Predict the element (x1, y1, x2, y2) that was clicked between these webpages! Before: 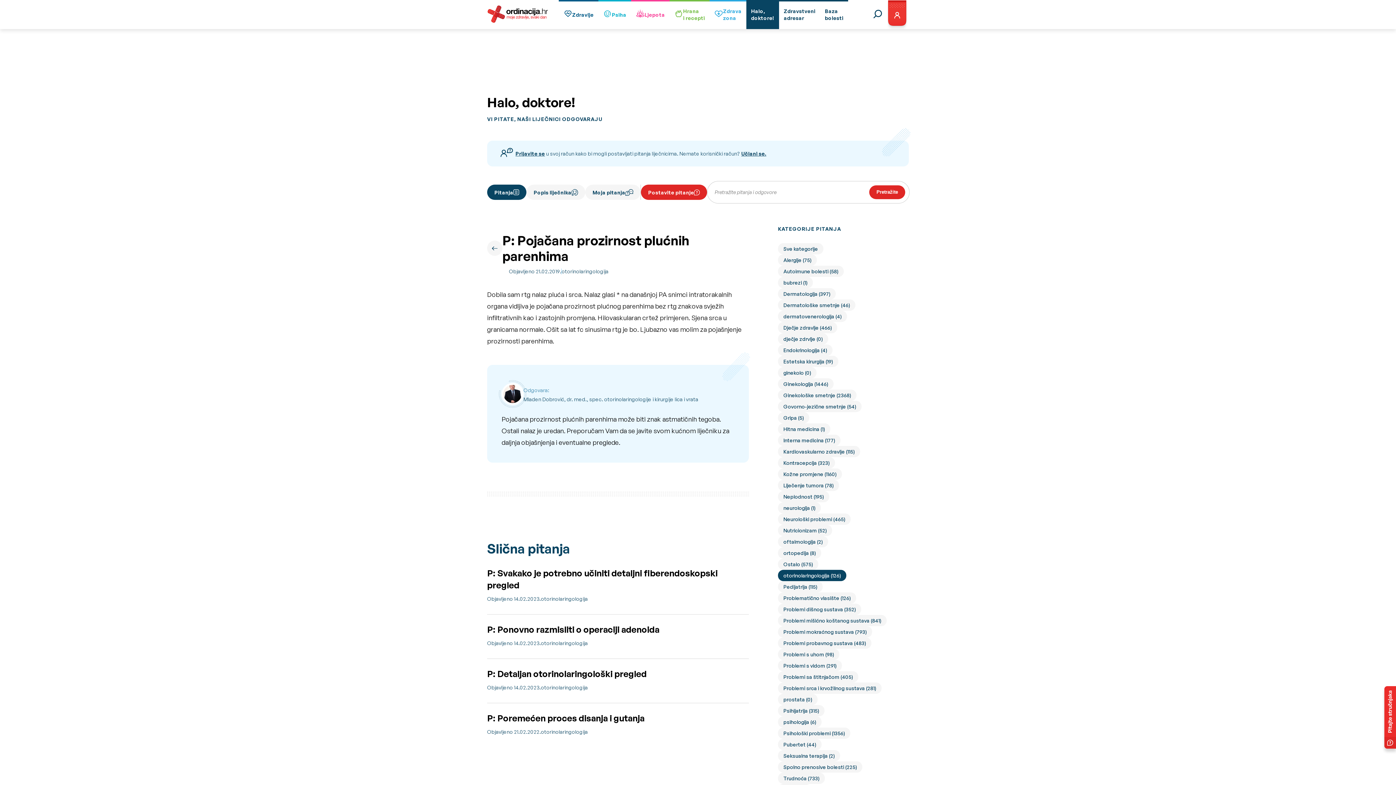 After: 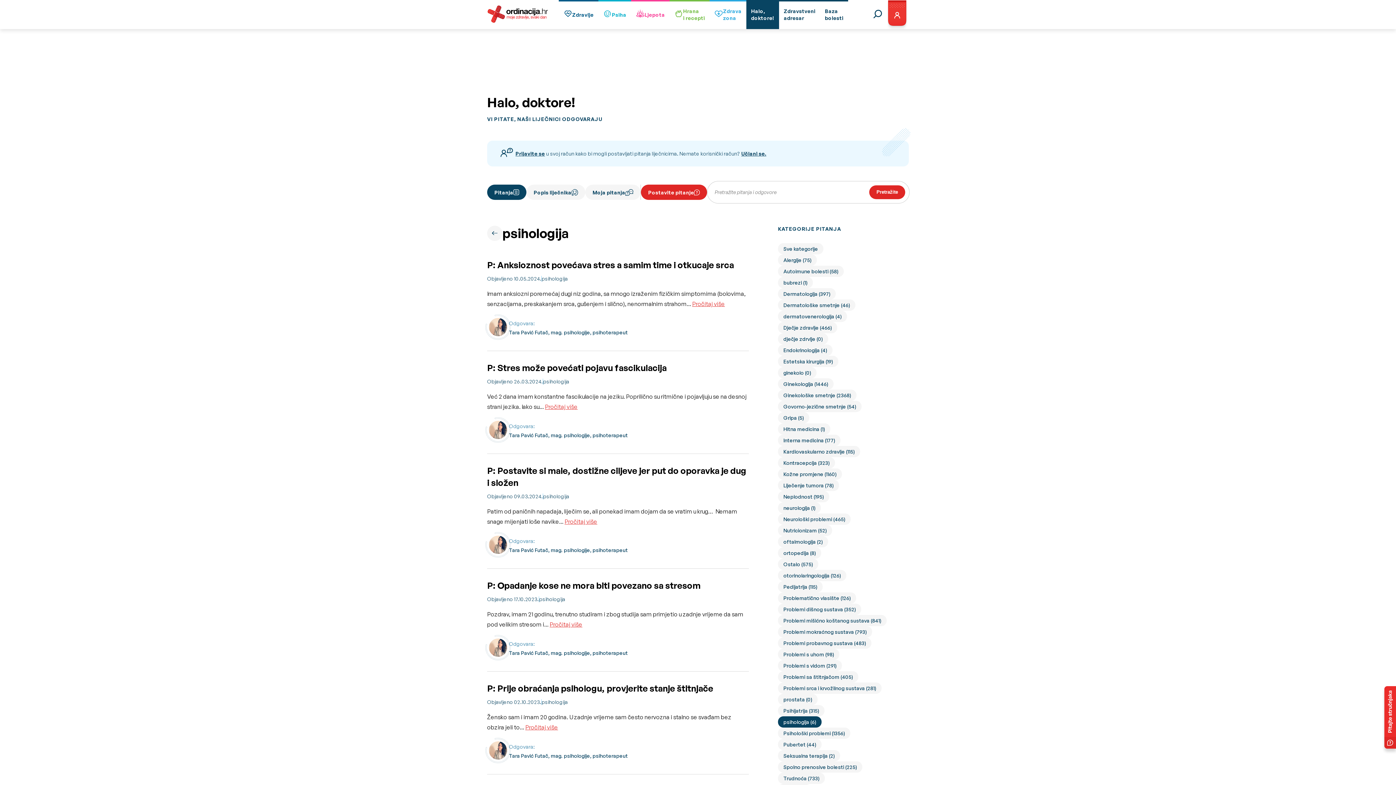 Action: label: psihologija (6) bbox: (778, 716, 821, 728)